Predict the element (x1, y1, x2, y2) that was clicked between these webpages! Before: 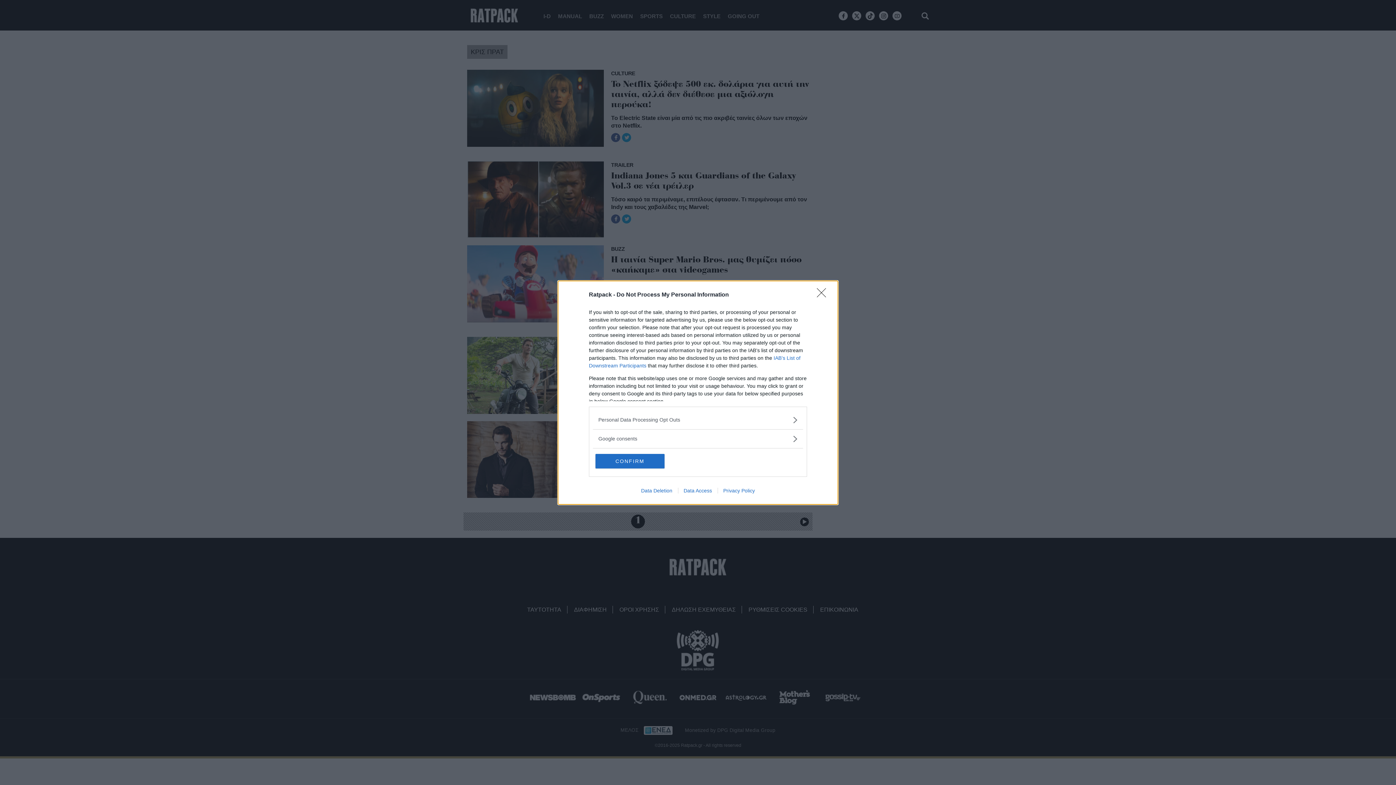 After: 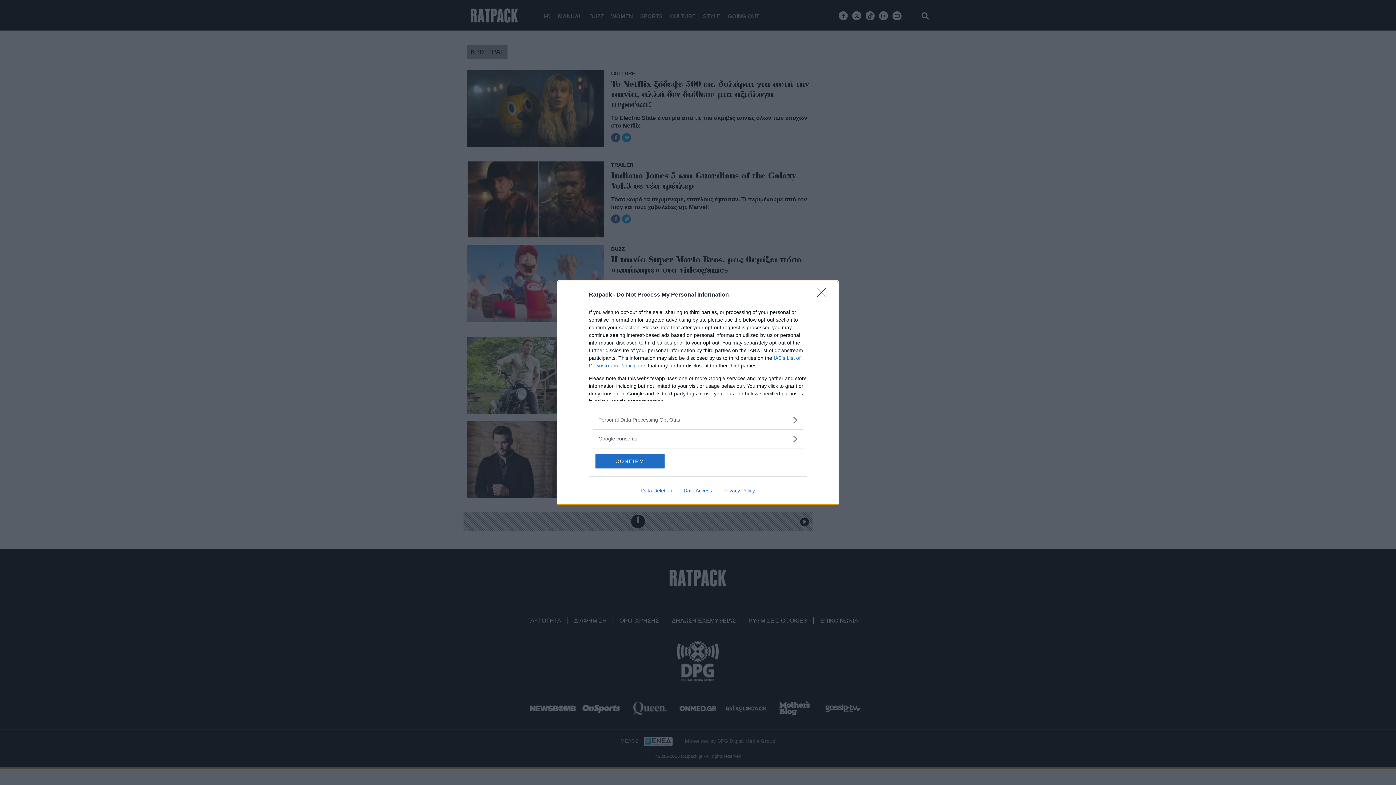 Action: label: Data Access bbox: (678, 487, 717, 493)